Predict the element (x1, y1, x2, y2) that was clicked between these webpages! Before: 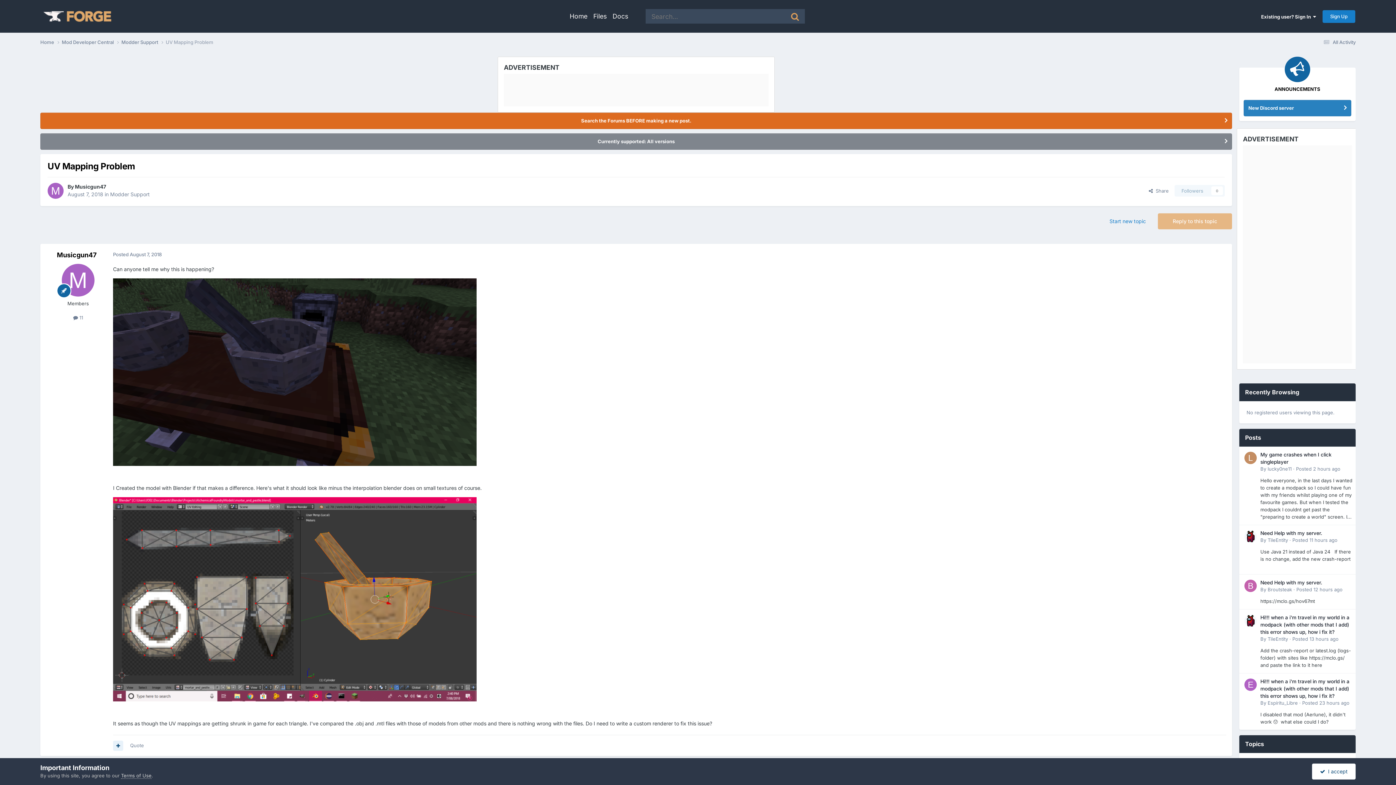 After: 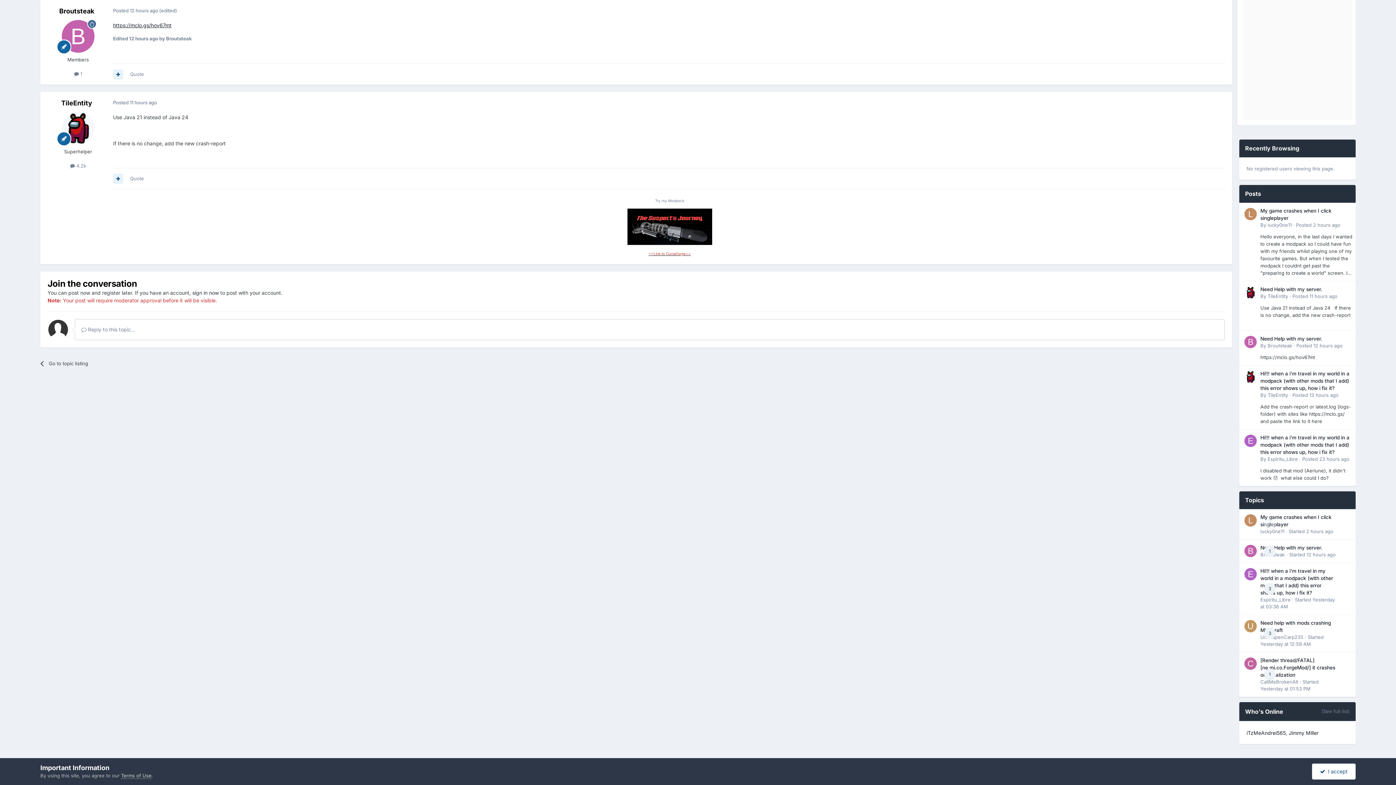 Action: label: Posted 12 hours ago bbox: (1296, 587, 1342, 592)